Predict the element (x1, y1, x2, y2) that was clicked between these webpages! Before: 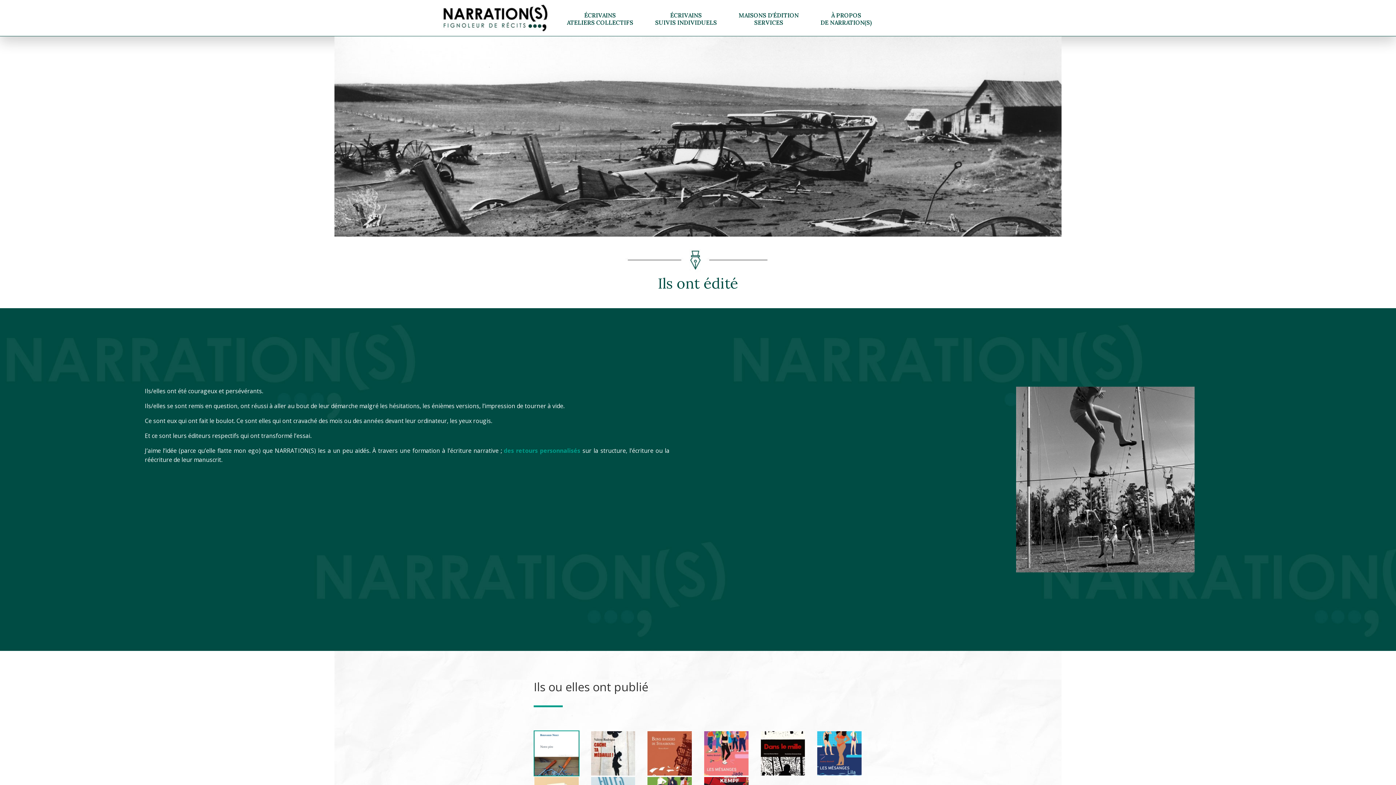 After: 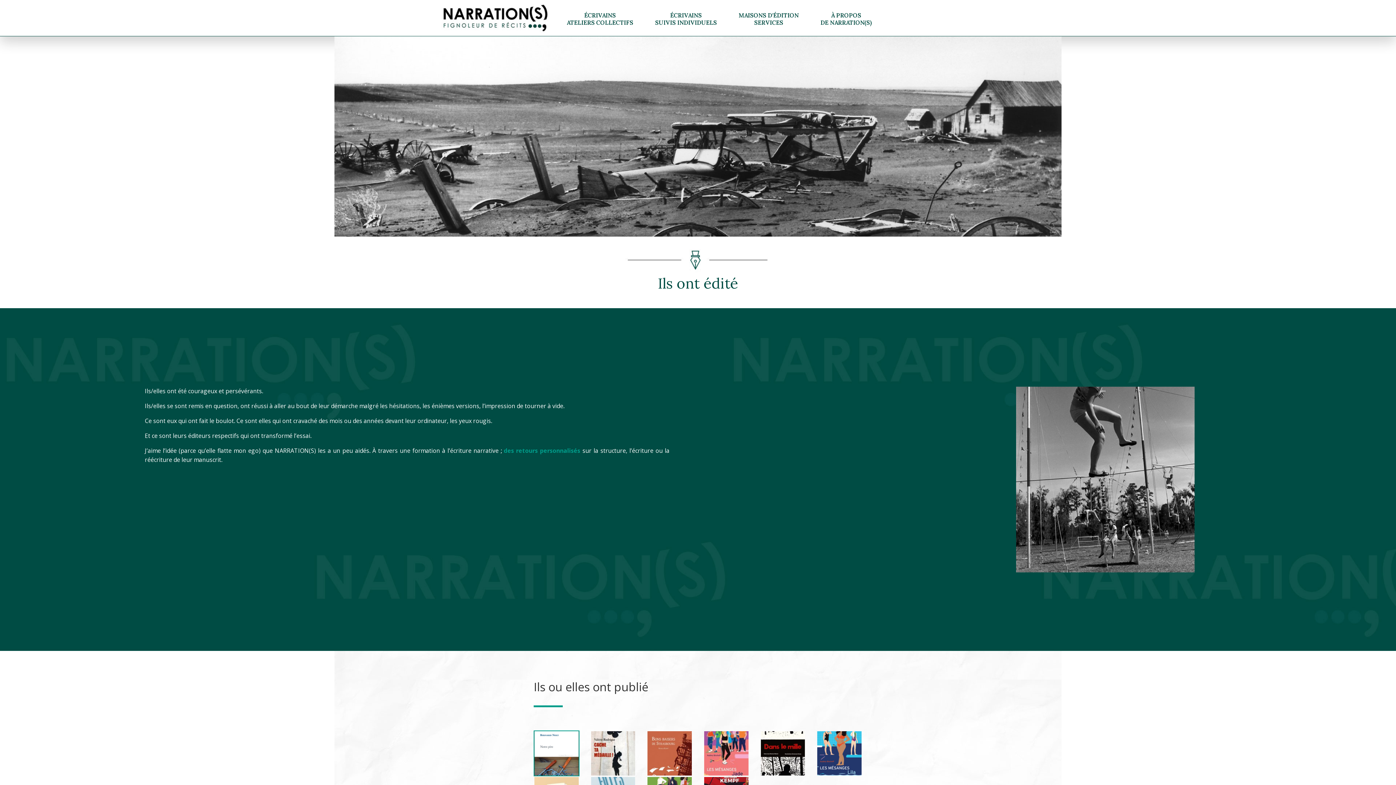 Action: bbox: (533, 730, 579, 776)